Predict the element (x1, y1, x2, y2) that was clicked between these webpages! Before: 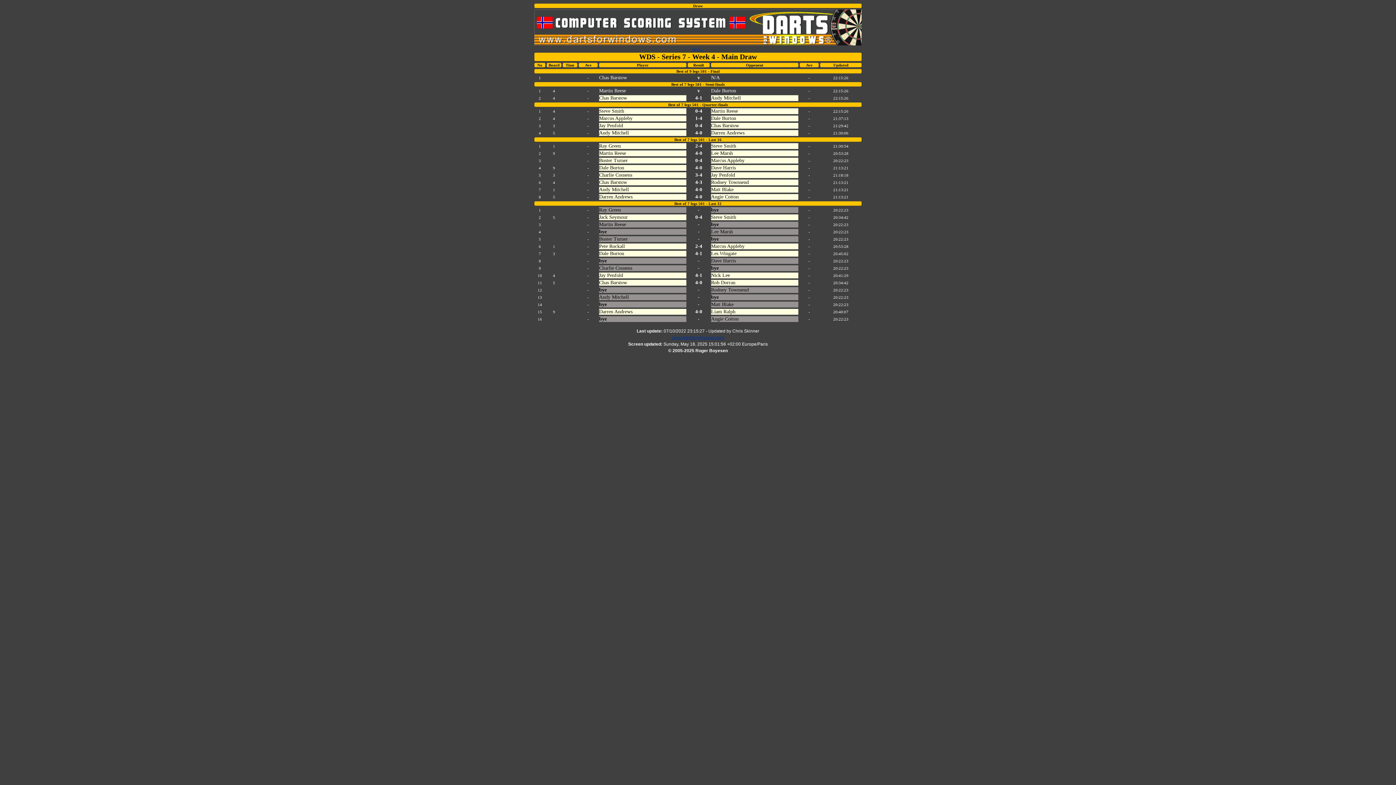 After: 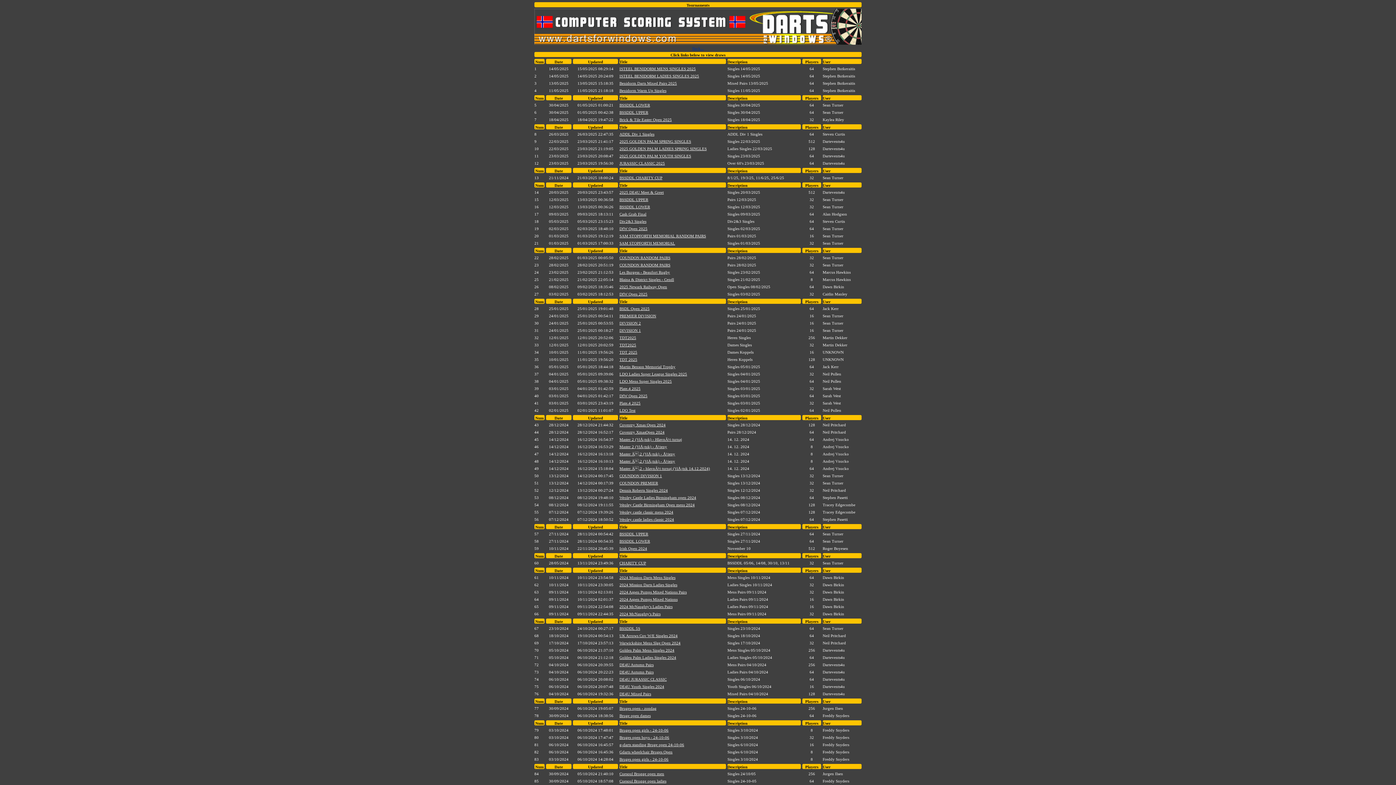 Action: label: Back... bbox: (692, 46, 704, 51)